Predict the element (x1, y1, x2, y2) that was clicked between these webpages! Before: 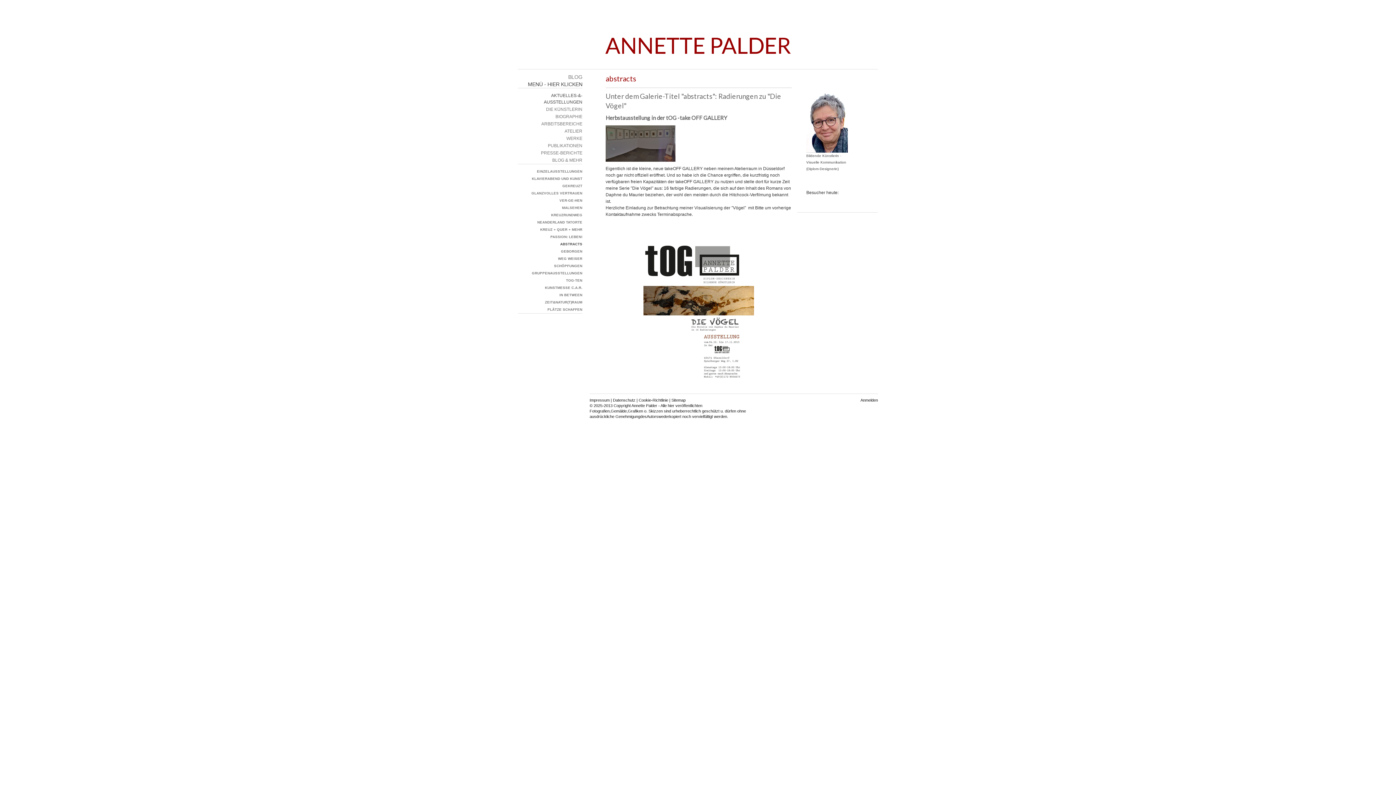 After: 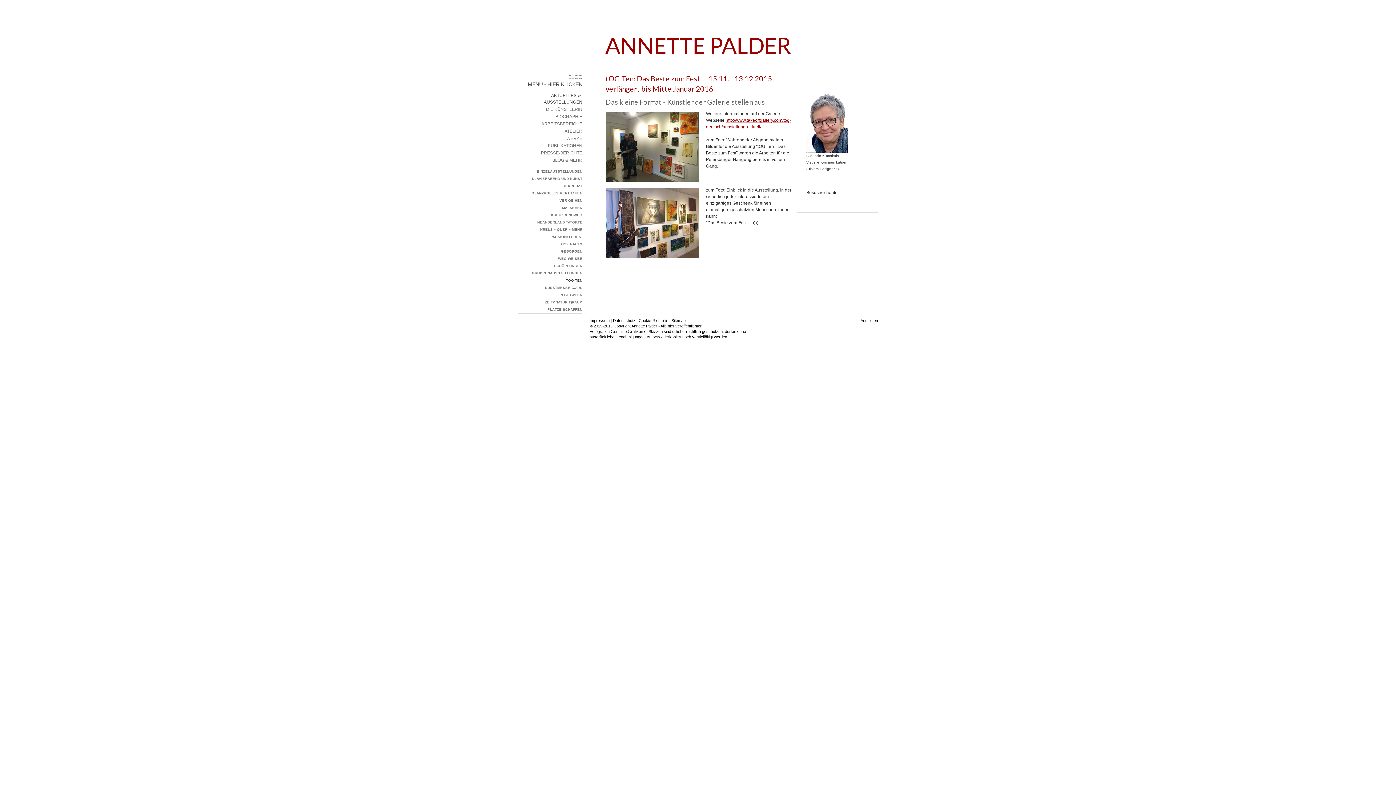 Action: label: TOG-TEN bbox: (518, 277, 582, 284)